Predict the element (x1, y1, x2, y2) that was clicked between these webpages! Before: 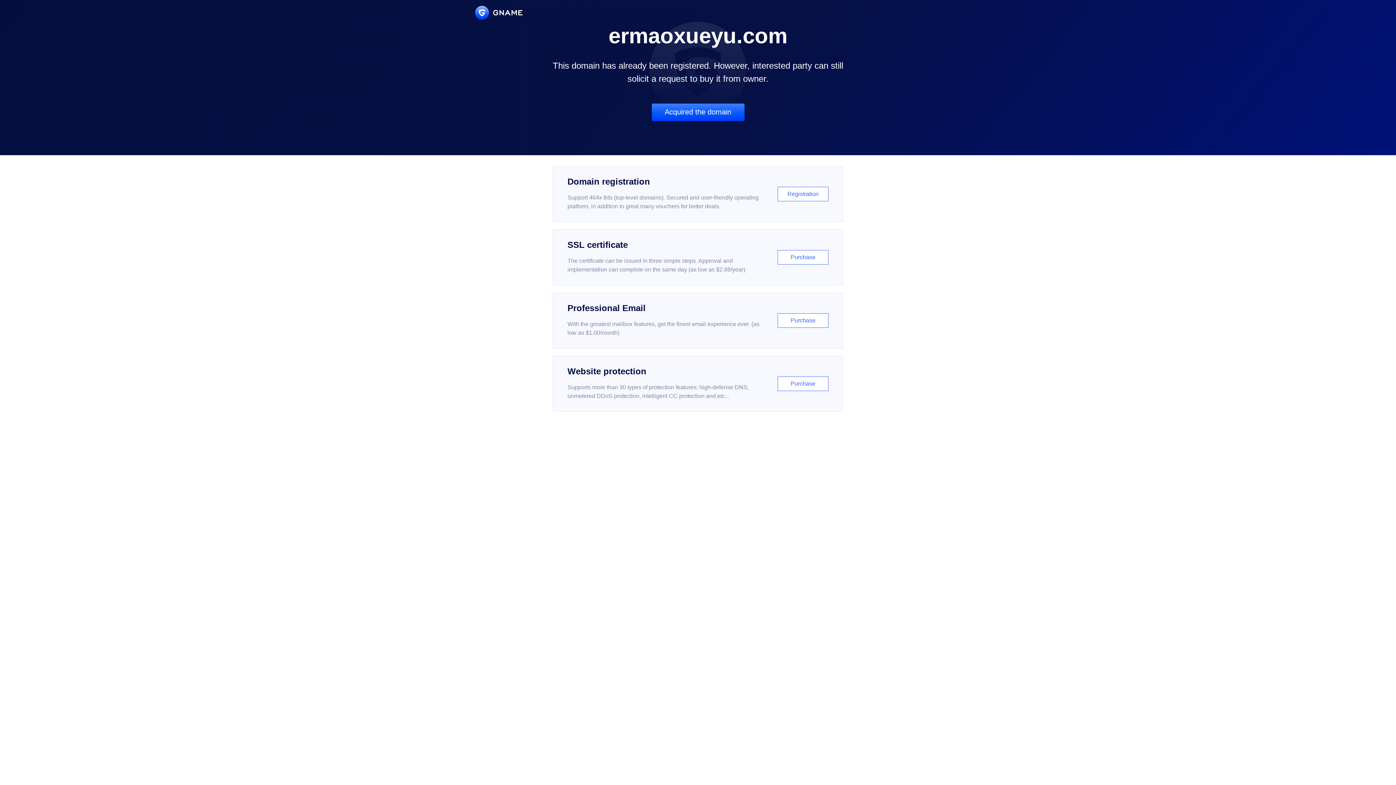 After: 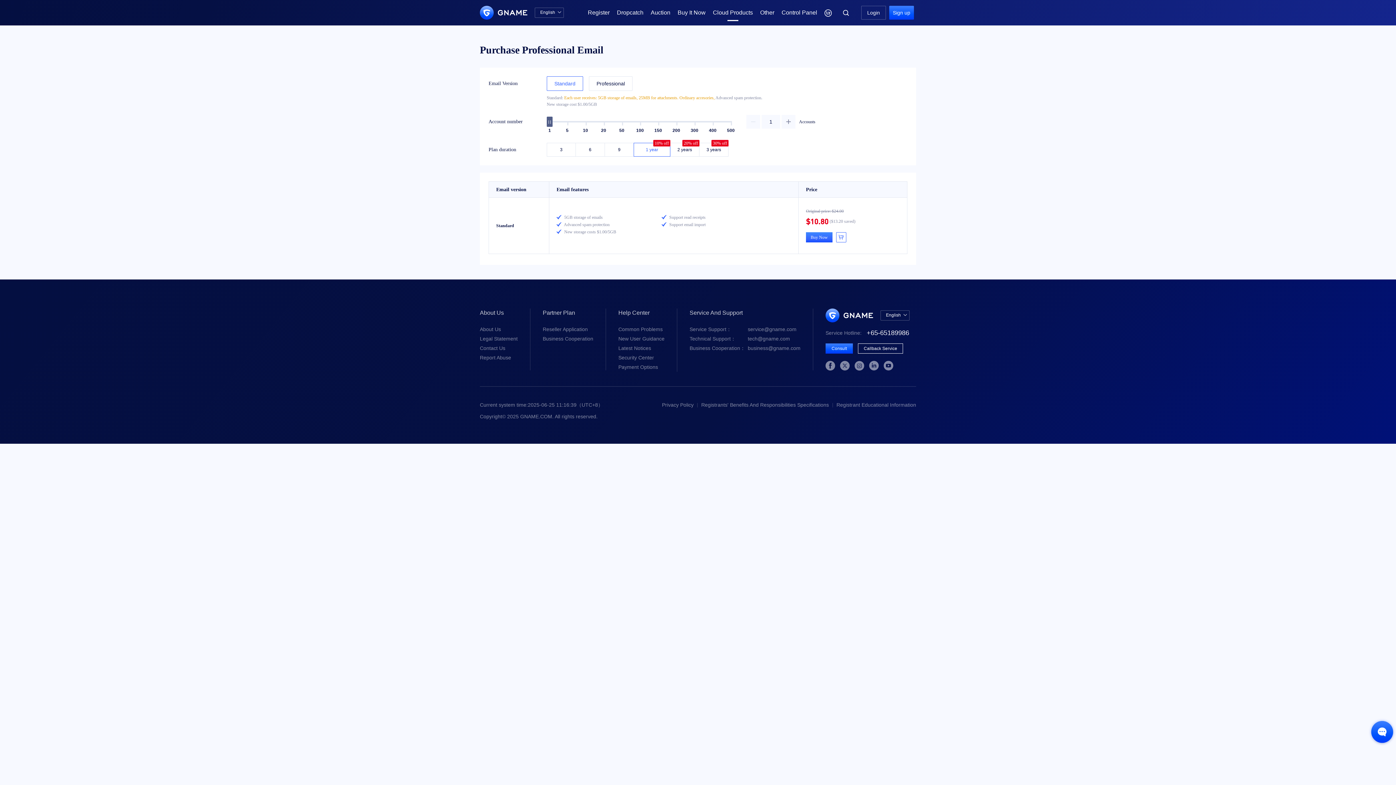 Action: bbox: (552, 292, 843, 348) label: Professional Email

With the greatest mailbox features, get the finest email experience ever. (as low as $1.00/month)

Purchase